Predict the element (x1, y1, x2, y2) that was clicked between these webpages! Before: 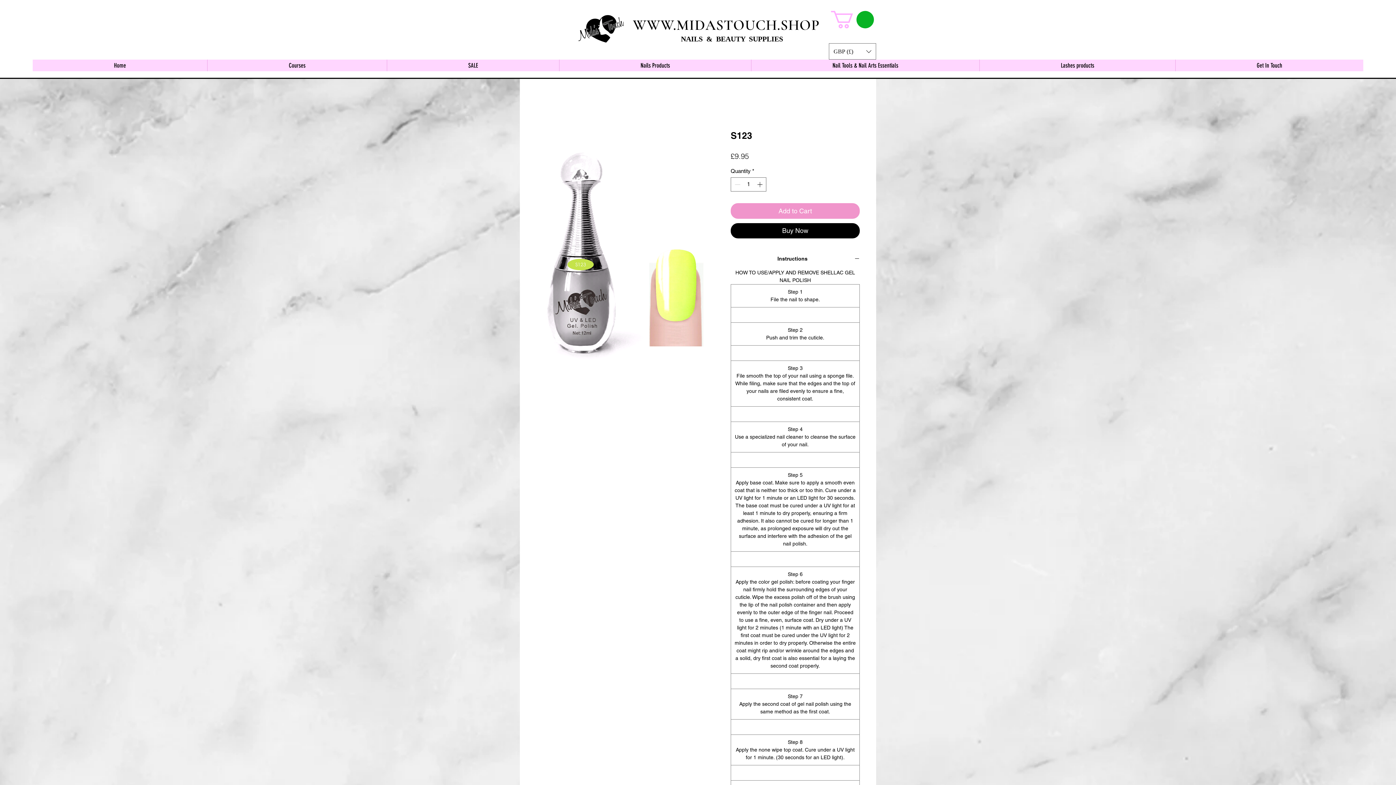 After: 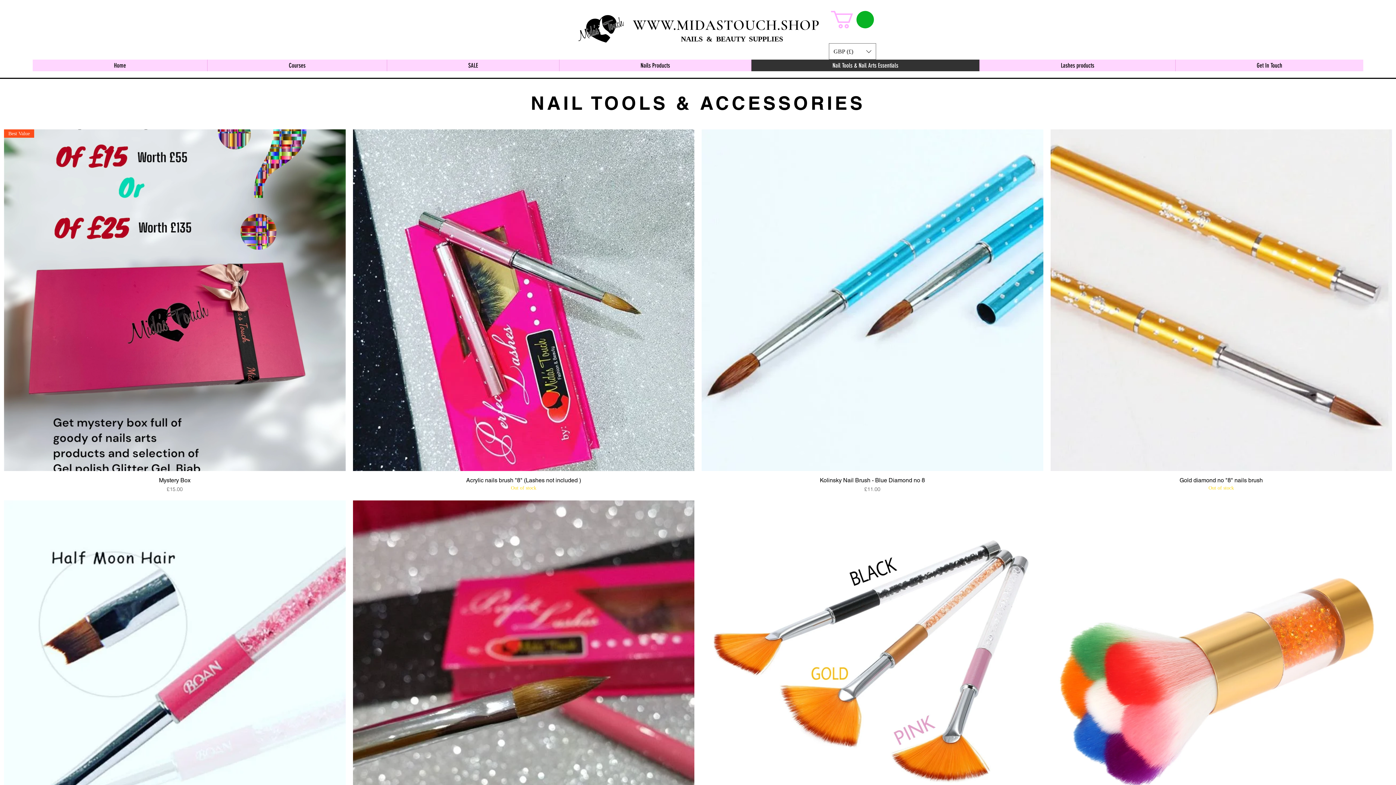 Action: label: Nail Tools & Nail Arts Essentials bbox: (751, 59, 979, 71)